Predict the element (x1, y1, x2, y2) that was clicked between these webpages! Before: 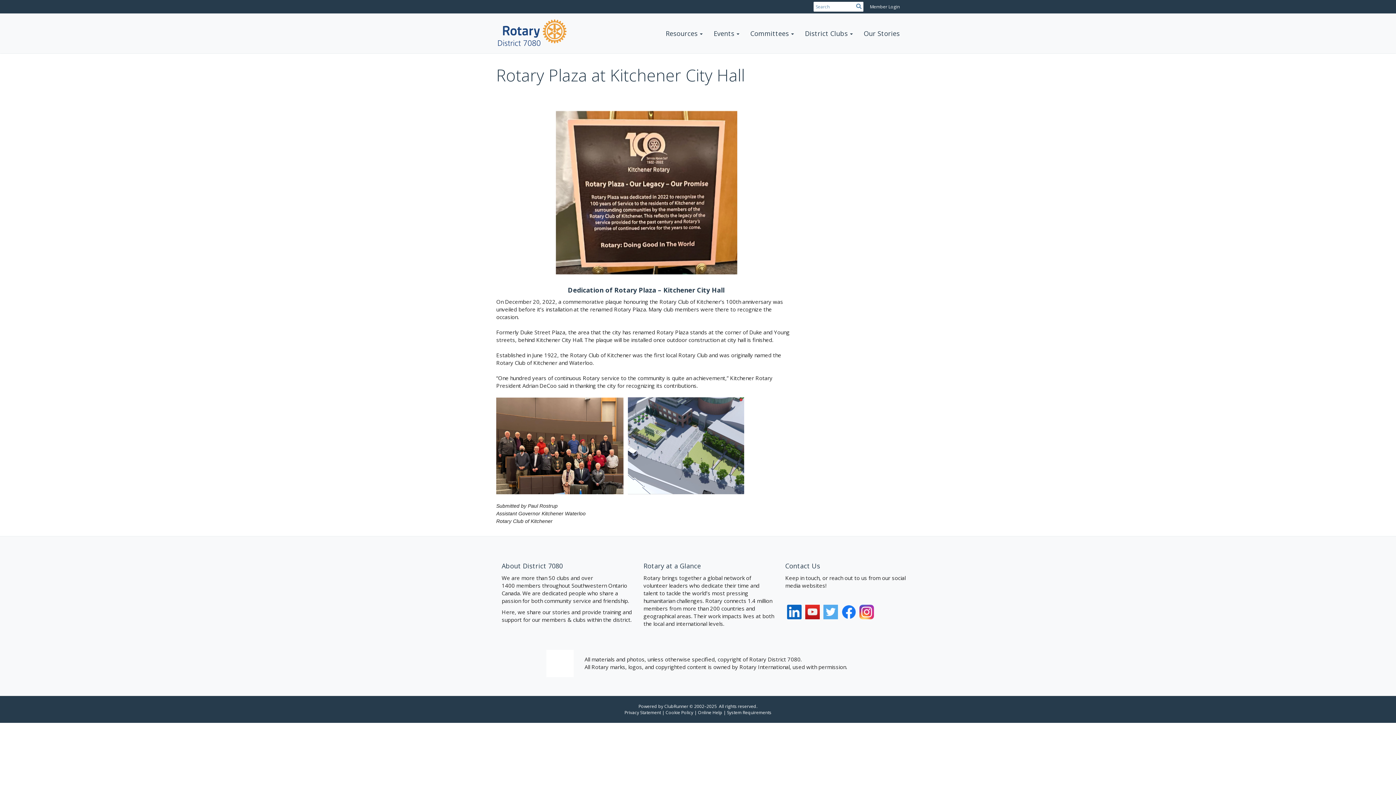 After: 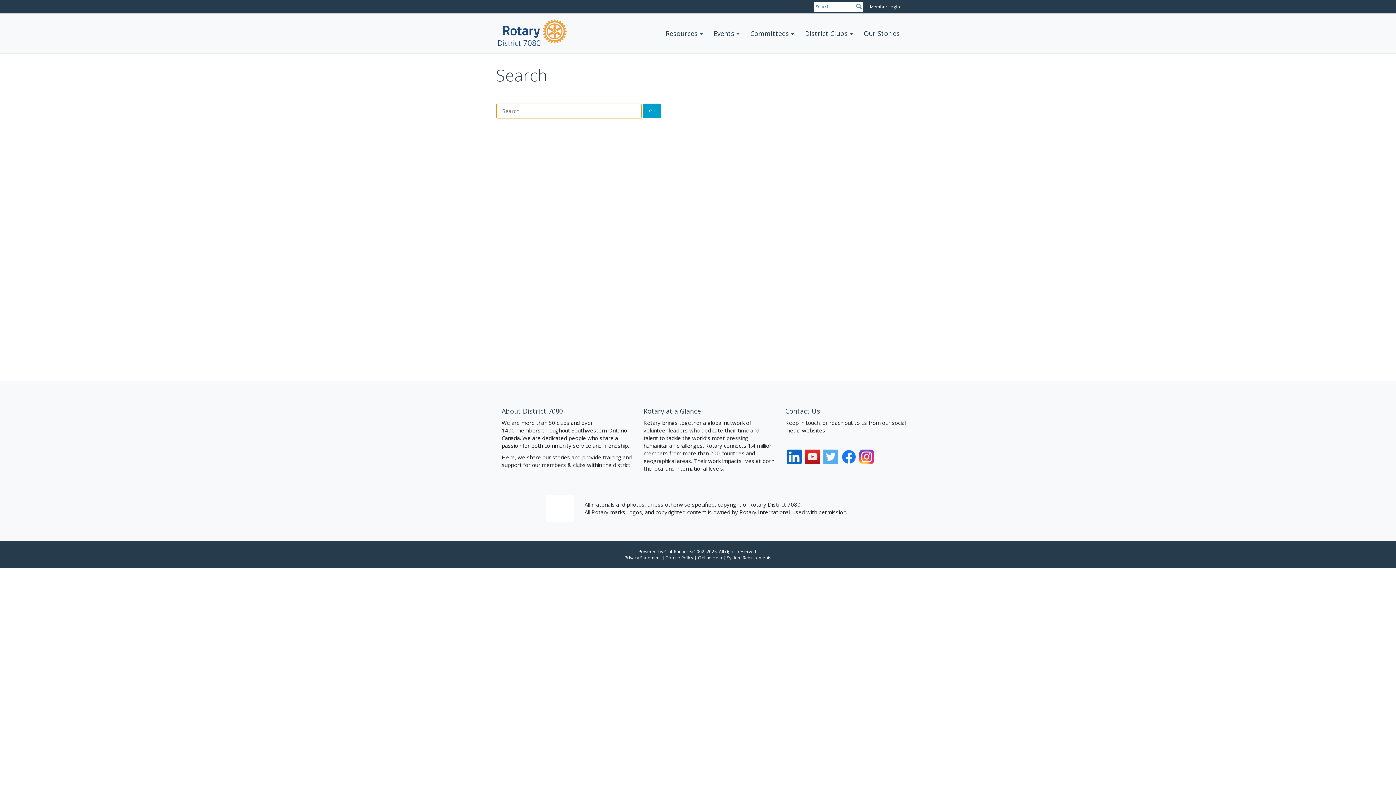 Action: bbox: (856, 2, 861, 9)